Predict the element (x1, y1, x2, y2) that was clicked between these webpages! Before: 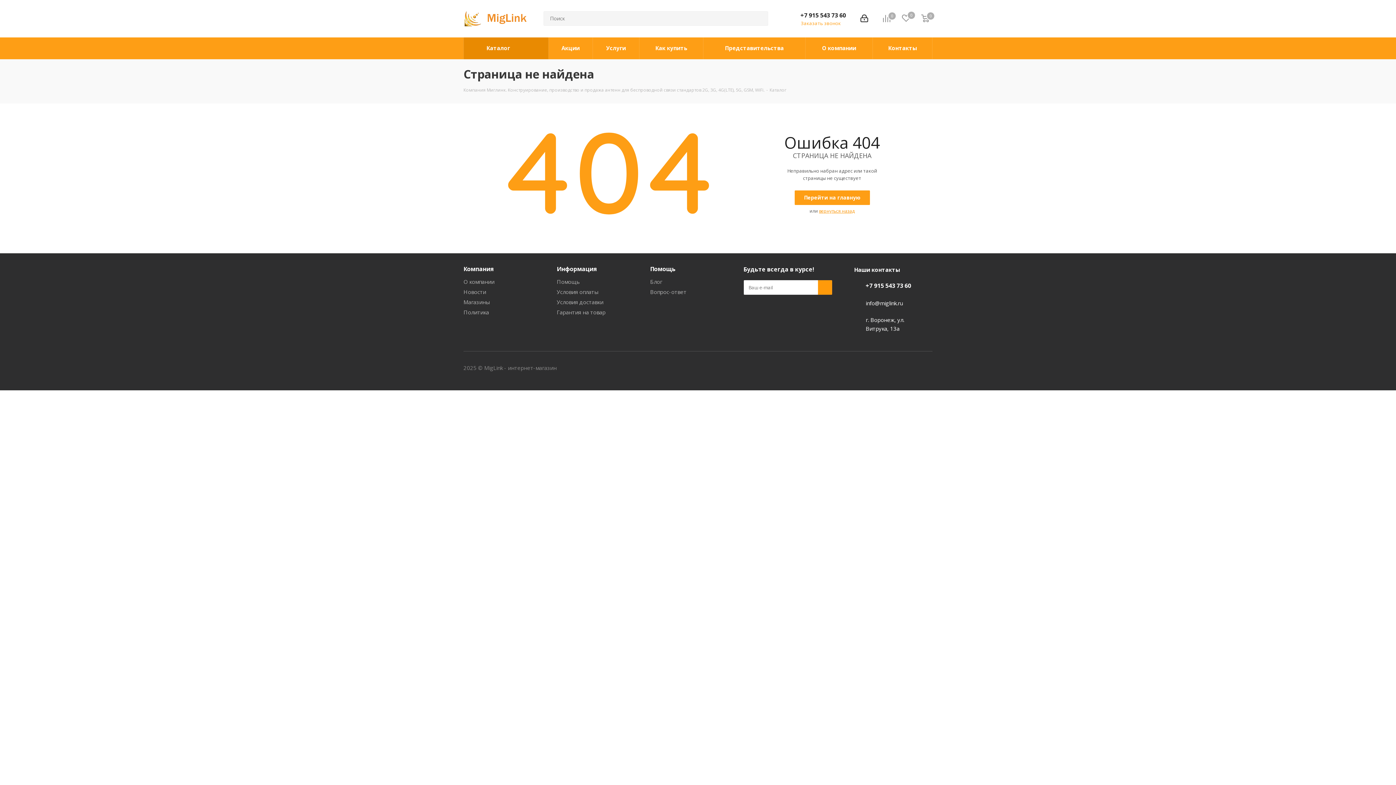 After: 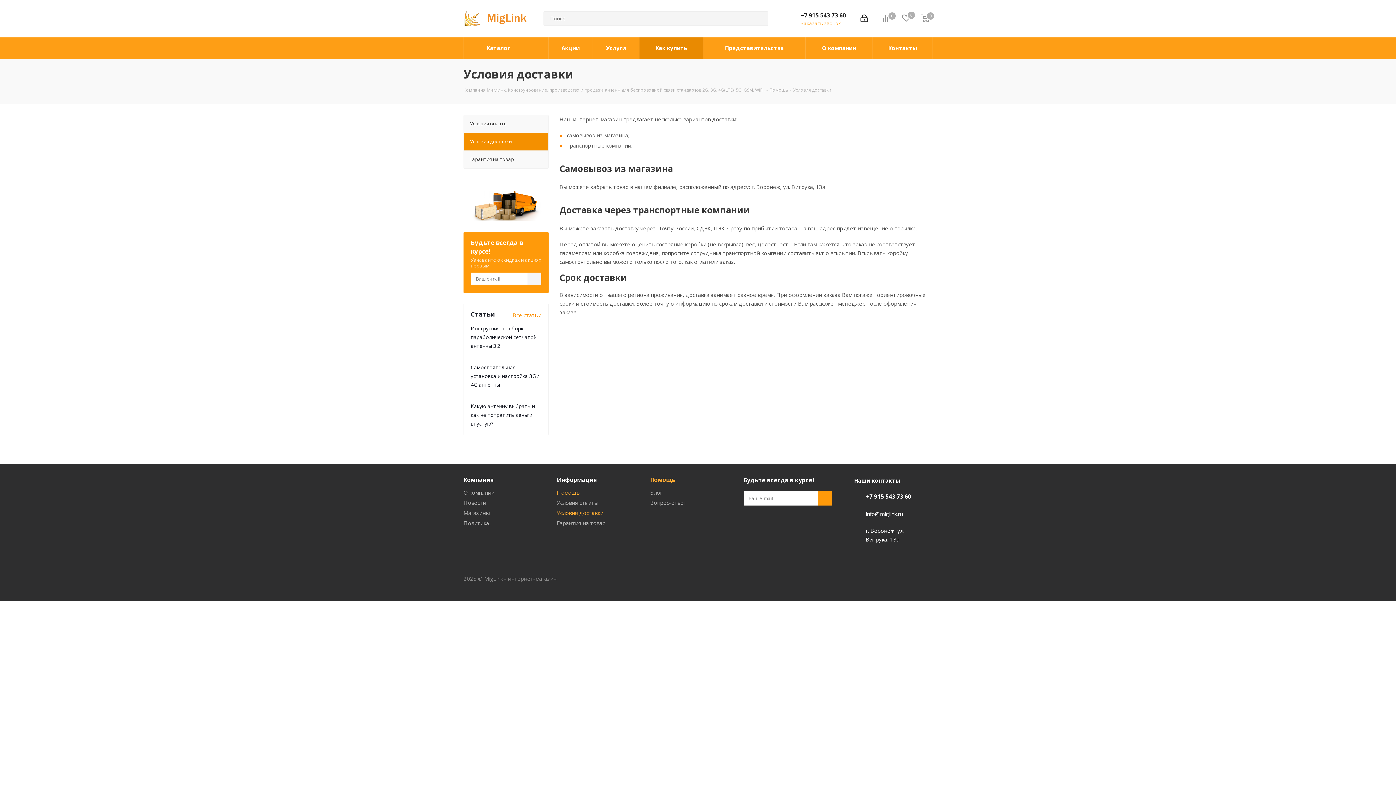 Action: label: Условия доставки bbox: (556, 298, 603, 305)